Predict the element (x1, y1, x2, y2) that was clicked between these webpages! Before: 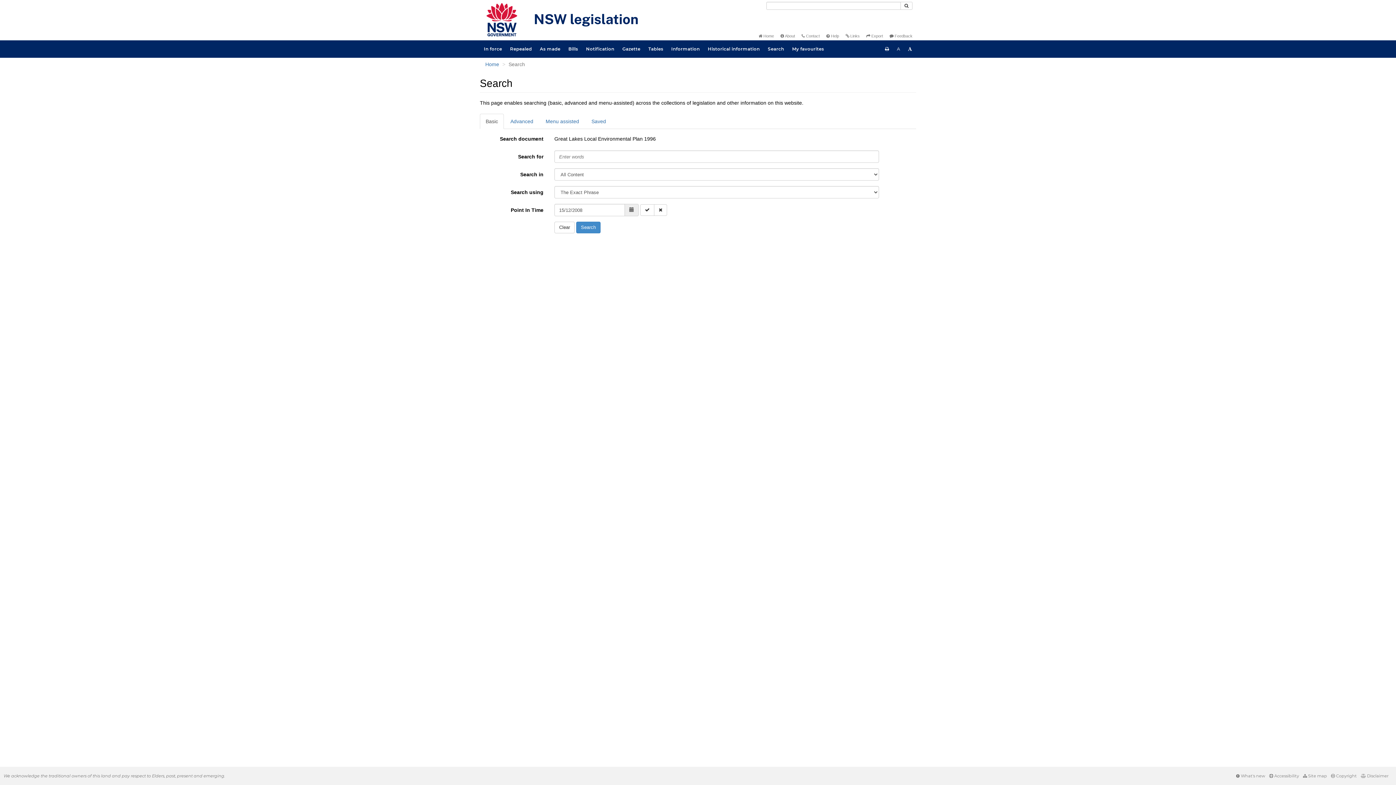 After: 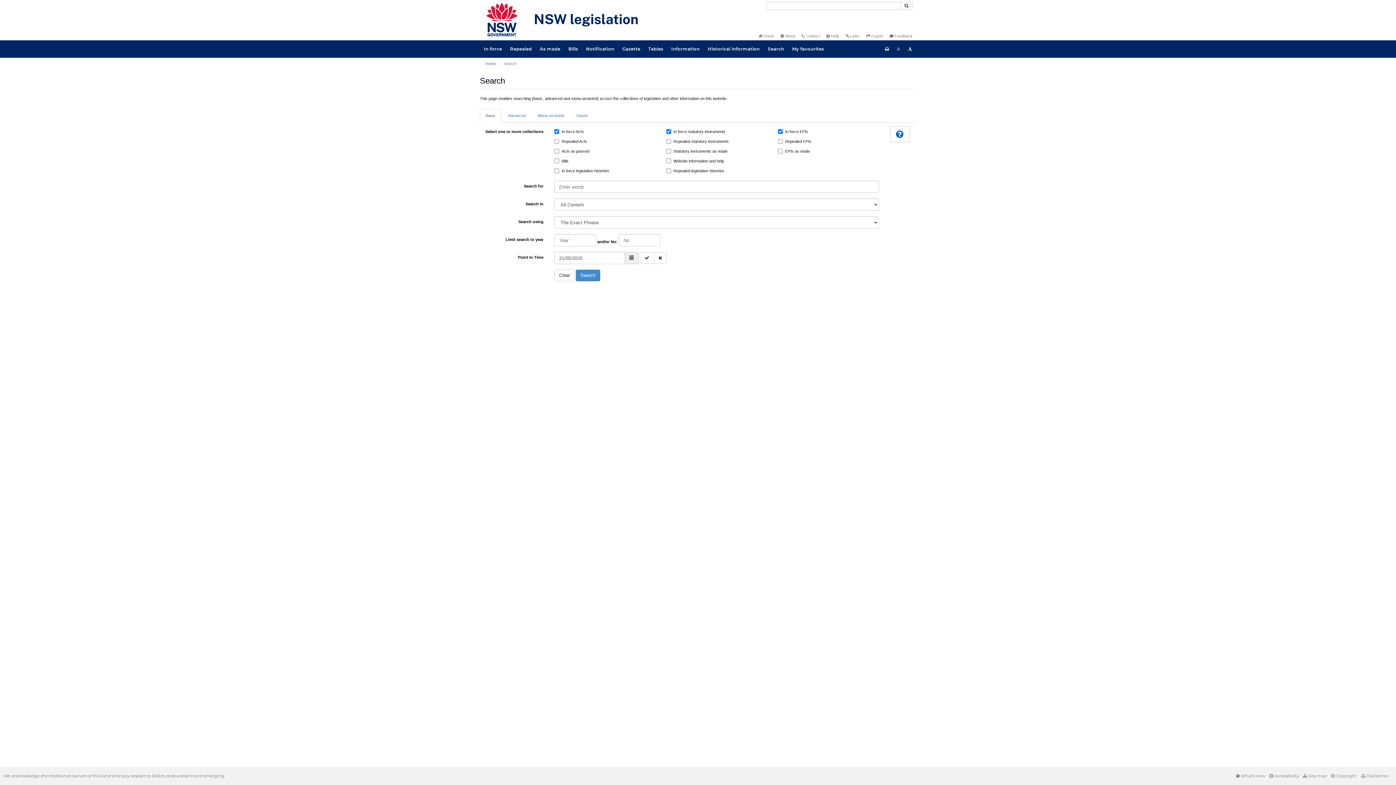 Action: bbox: (764, 40, 788, 57) label: Search